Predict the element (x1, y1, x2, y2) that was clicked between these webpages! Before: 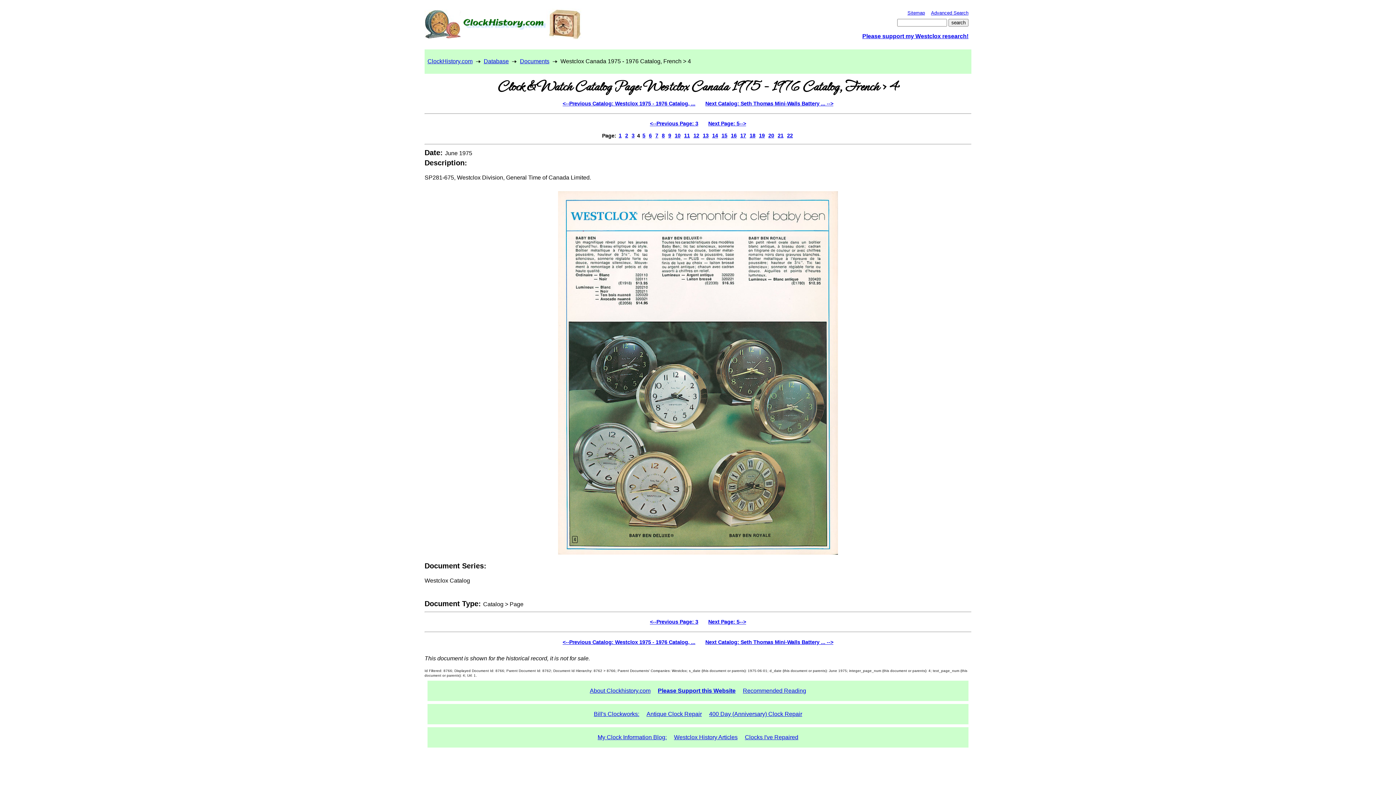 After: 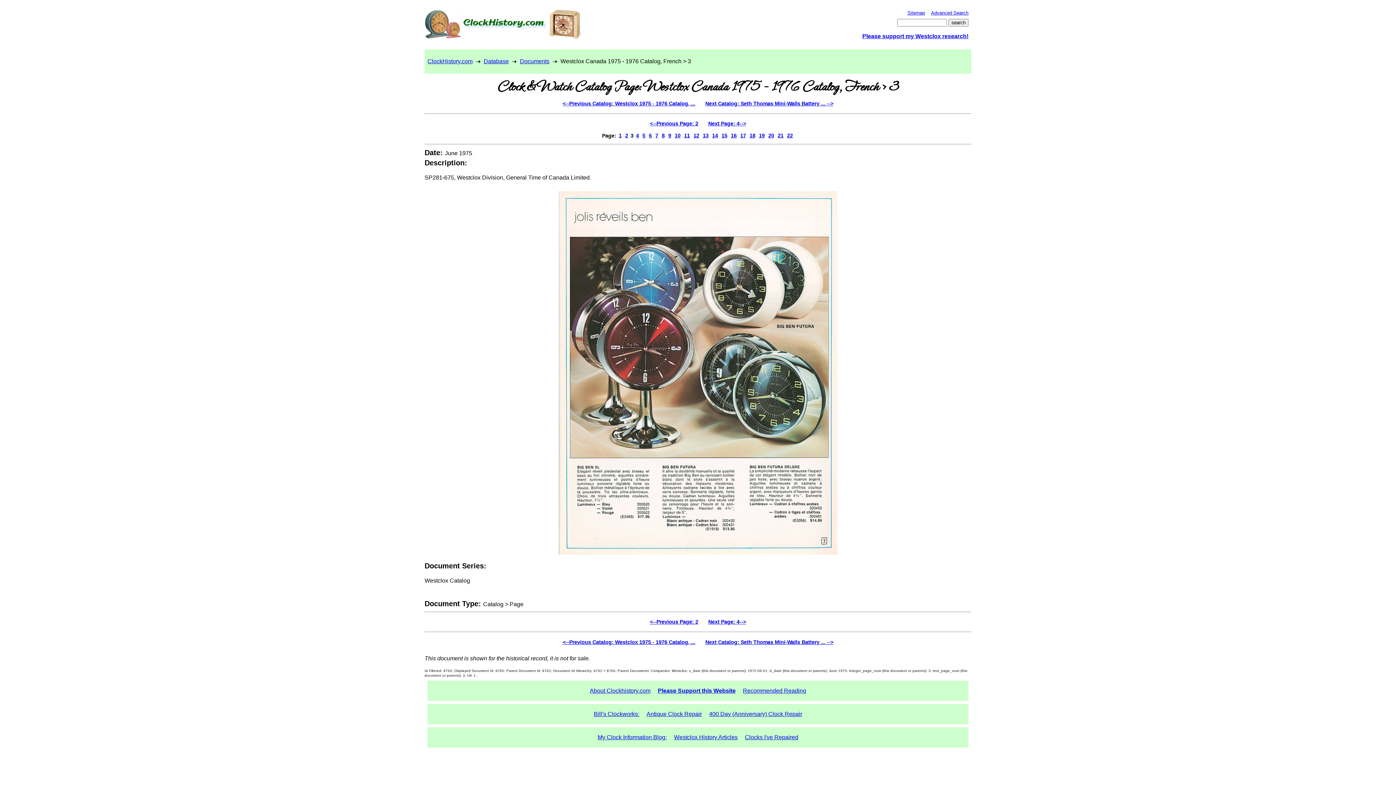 Action: bbox: (649, 118, 699, 128) label: <--Previous Page: 3